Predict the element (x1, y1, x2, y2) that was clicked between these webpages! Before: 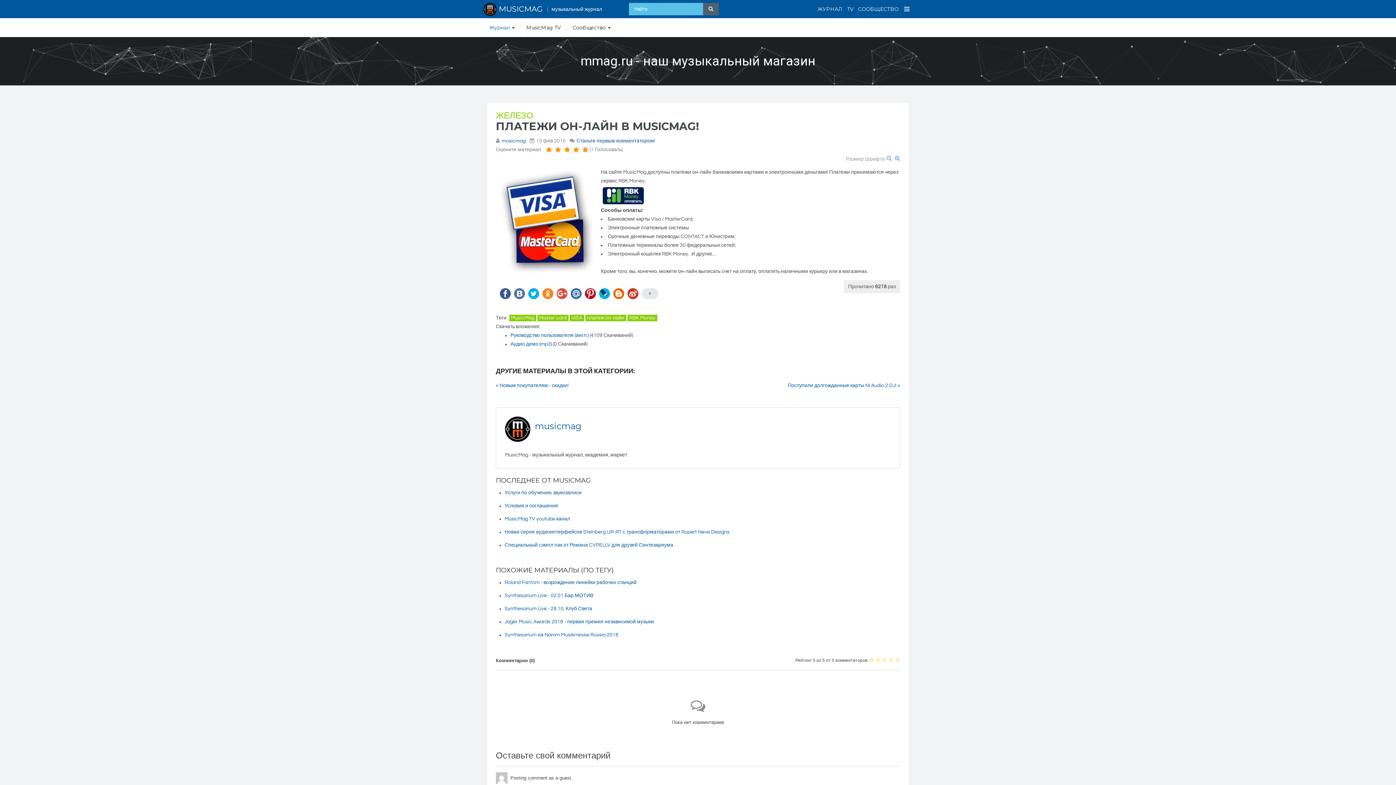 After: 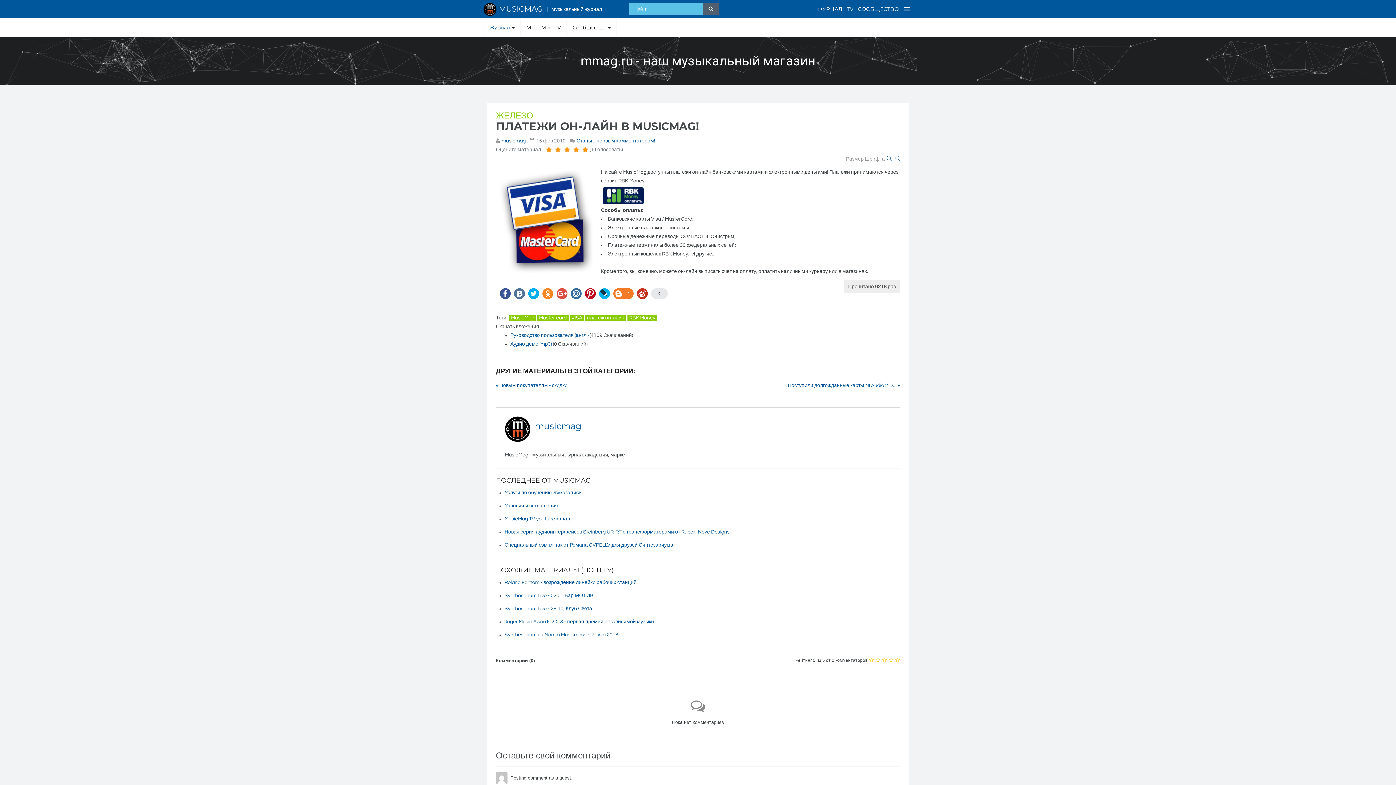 Action: label:   bbox: (613, 288, 624, 299)